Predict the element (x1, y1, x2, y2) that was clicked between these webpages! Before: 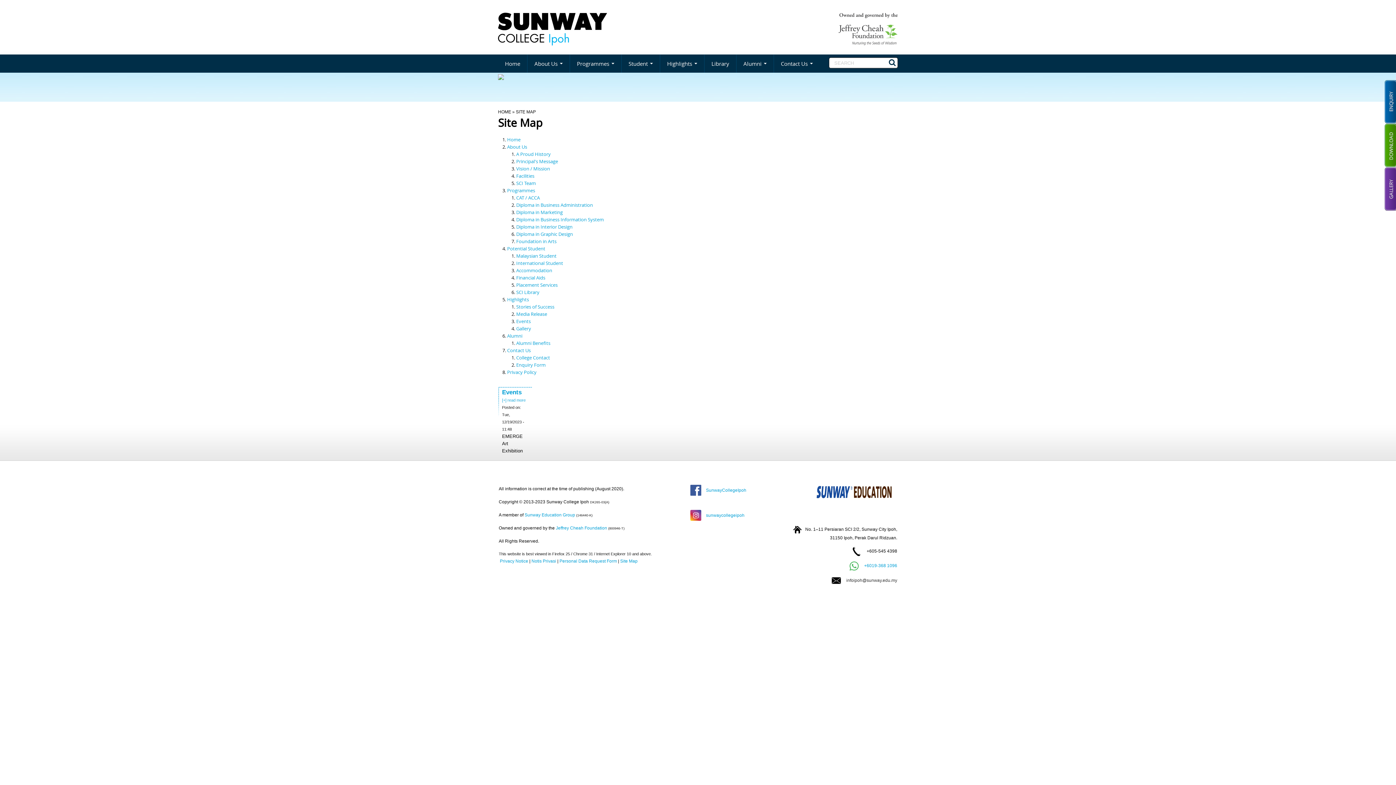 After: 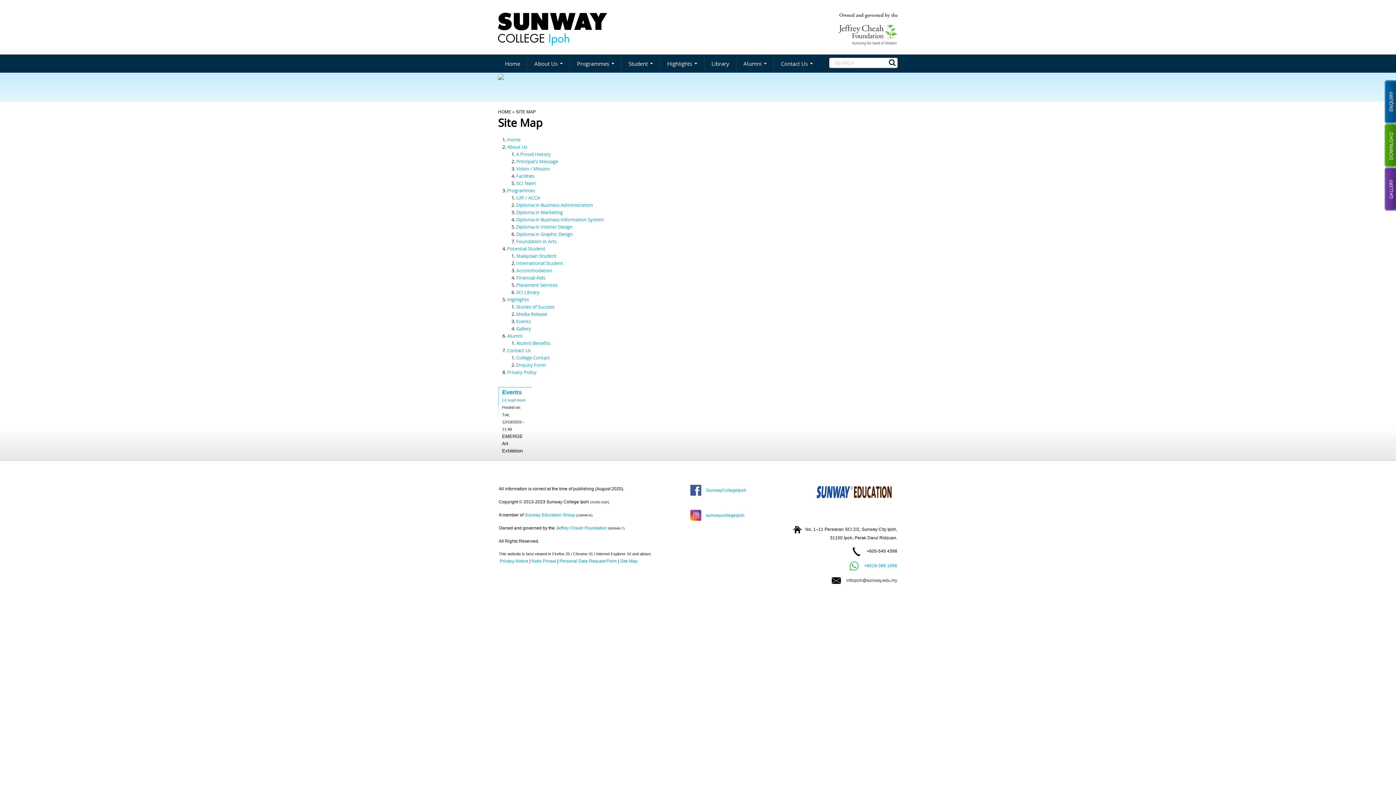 Action: label: Stories of Success bbox: (516, 303, 554, 310)